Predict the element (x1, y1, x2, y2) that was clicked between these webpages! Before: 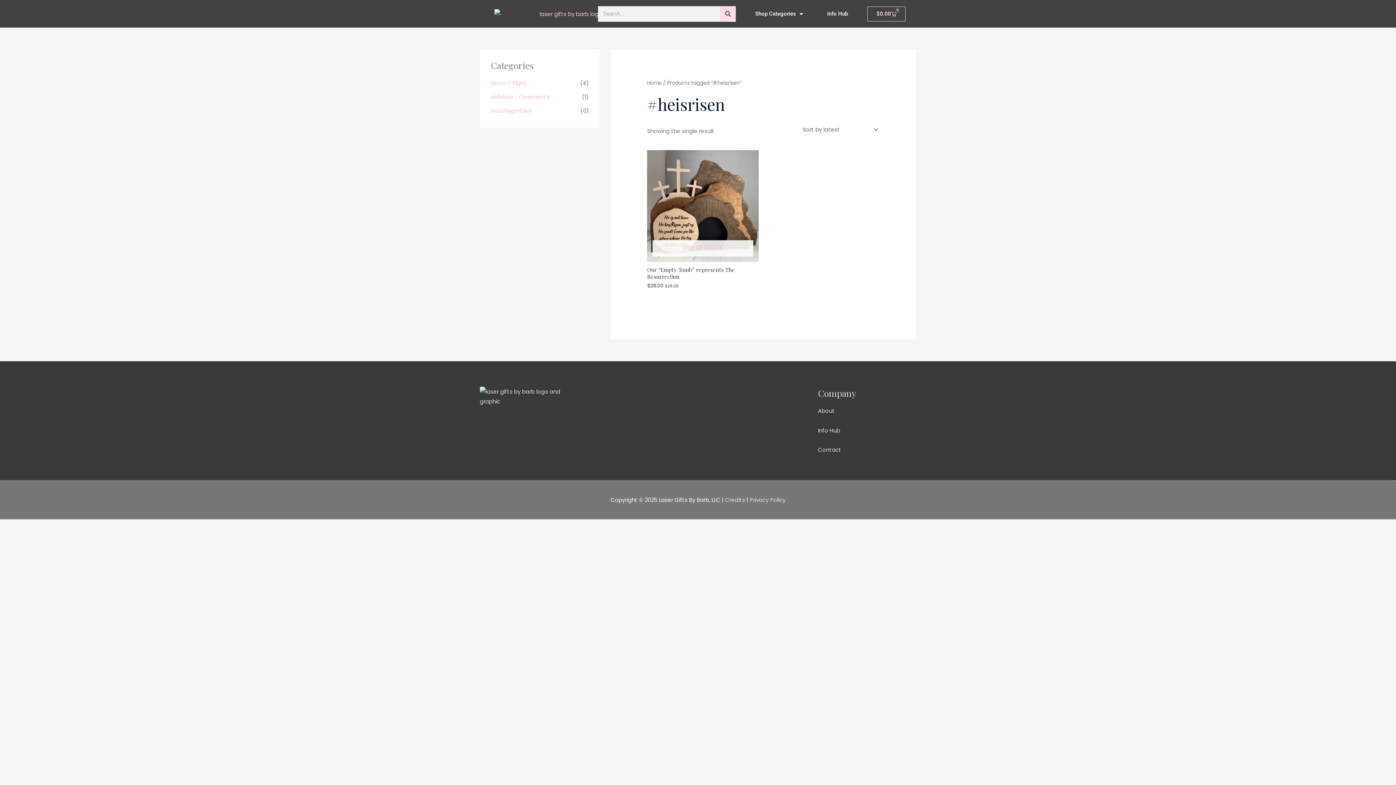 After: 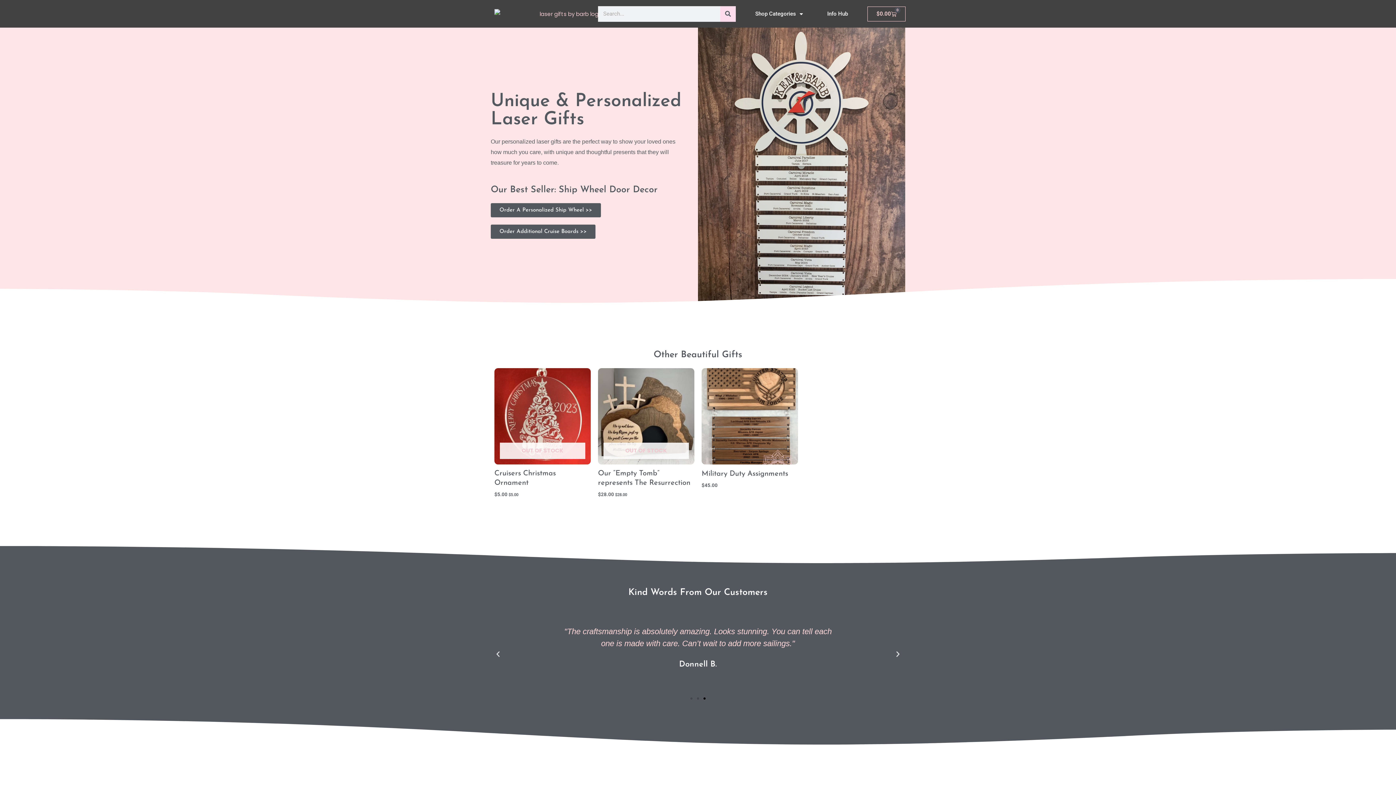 Action: label: Home bbox: (647, 79, 661, 86)